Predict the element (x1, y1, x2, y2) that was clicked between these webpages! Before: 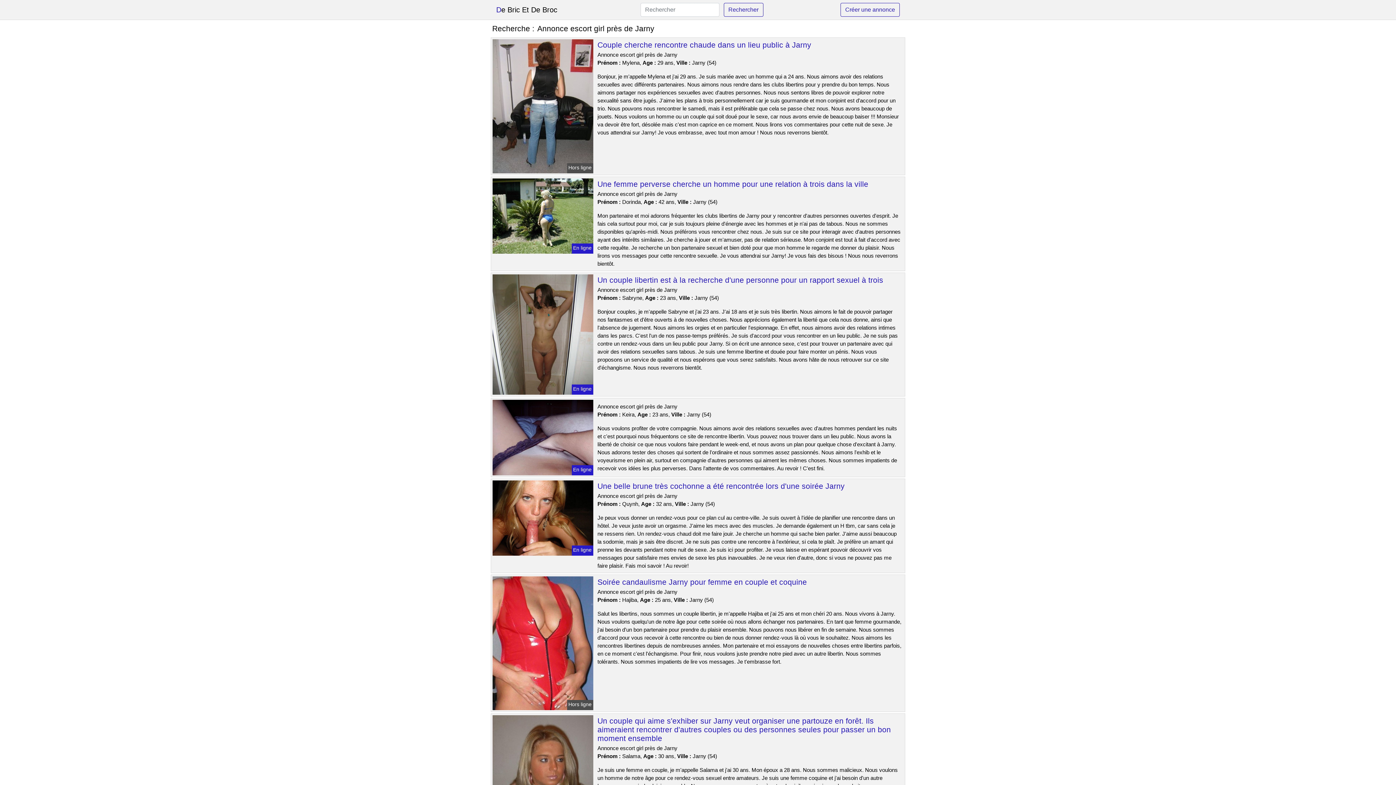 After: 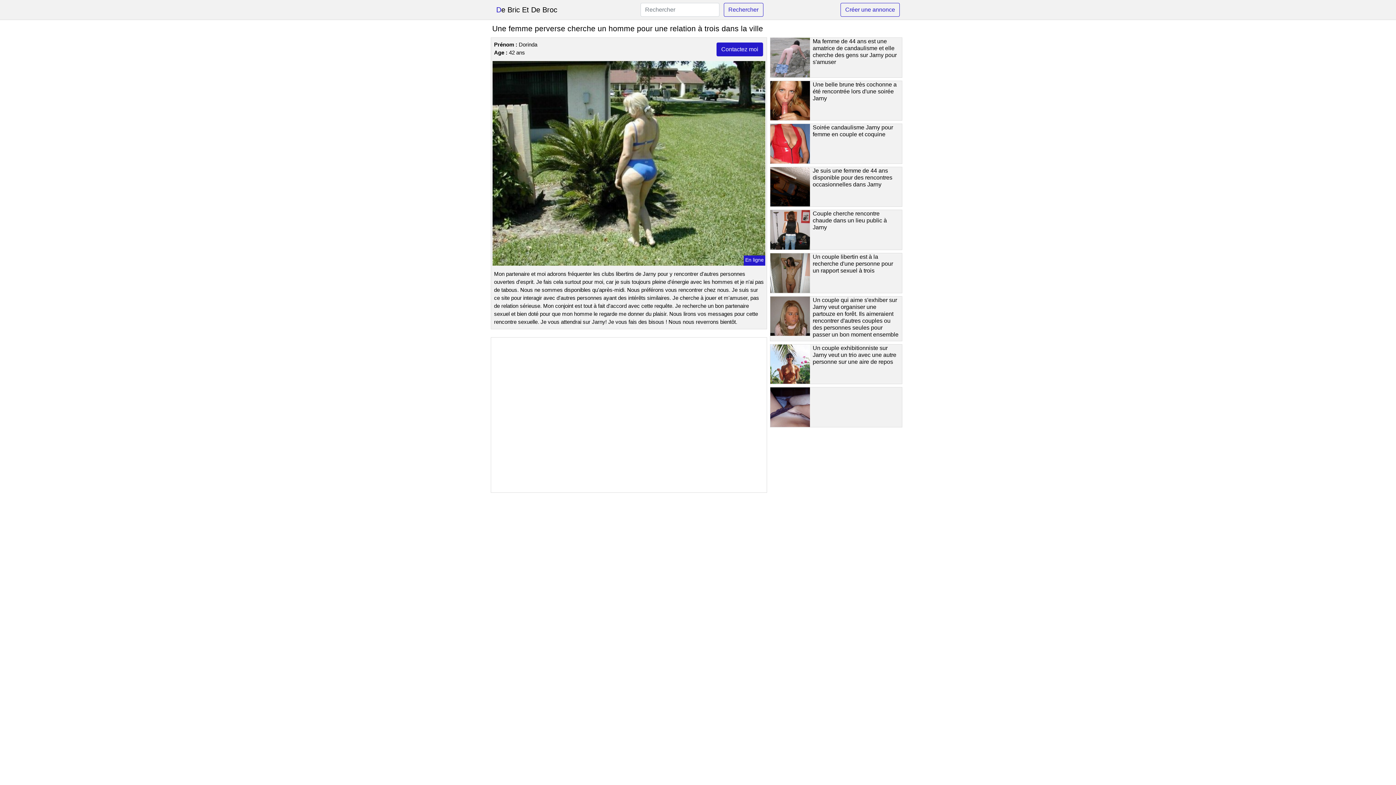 Action: bbox: (491, 212, 594, 218)